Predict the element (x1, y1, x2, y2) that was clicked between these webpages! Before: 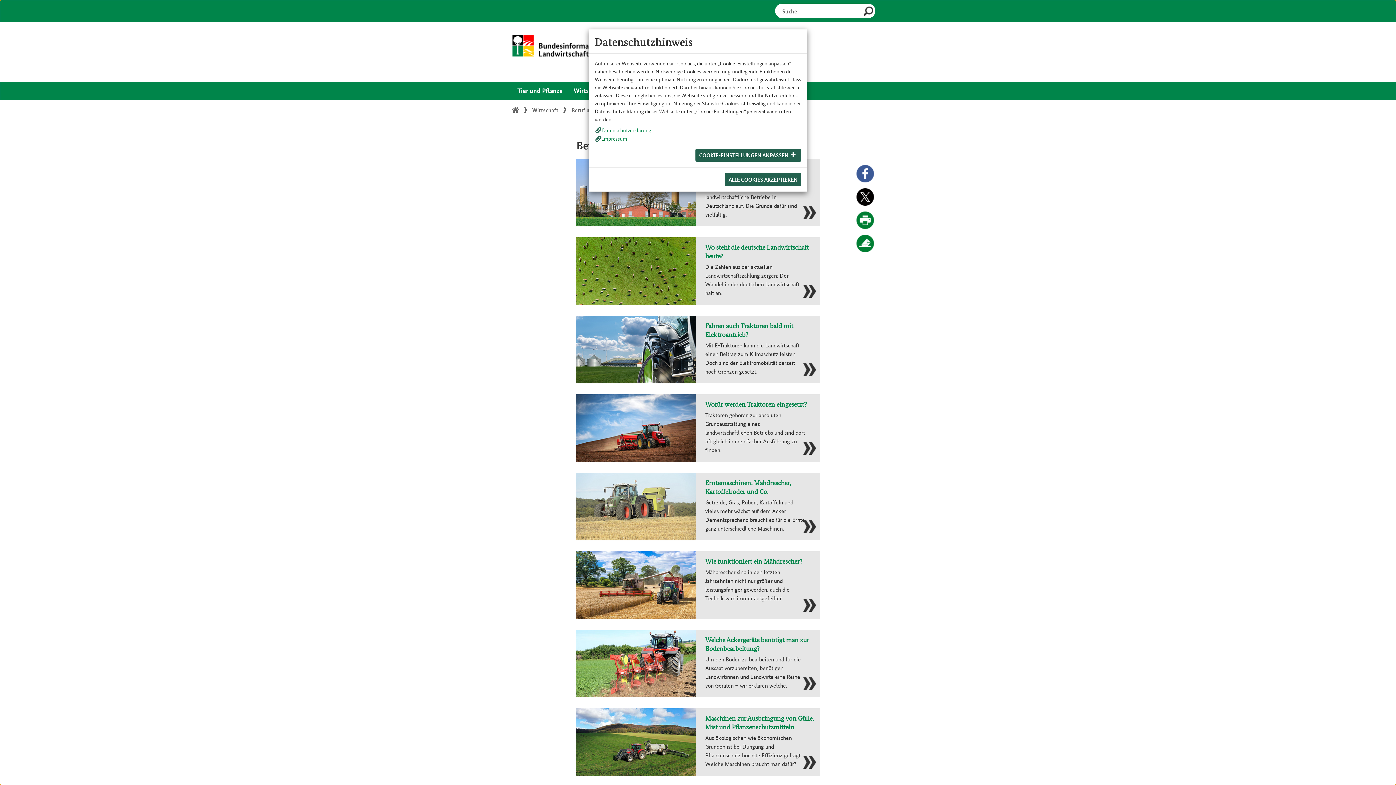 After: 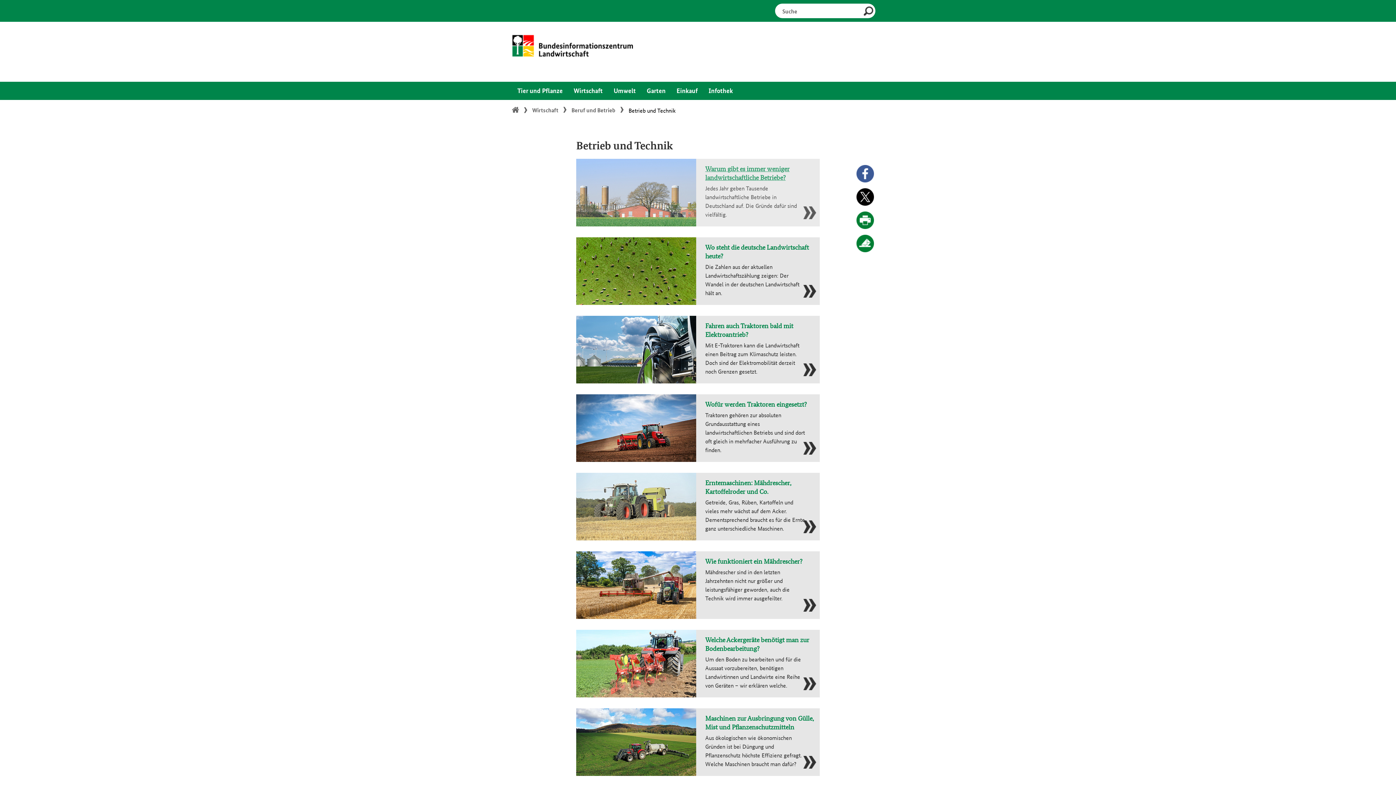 Action: label: ALLE COOKIES AKZEPTIEREN bbox: (725, 173, 801, 186)